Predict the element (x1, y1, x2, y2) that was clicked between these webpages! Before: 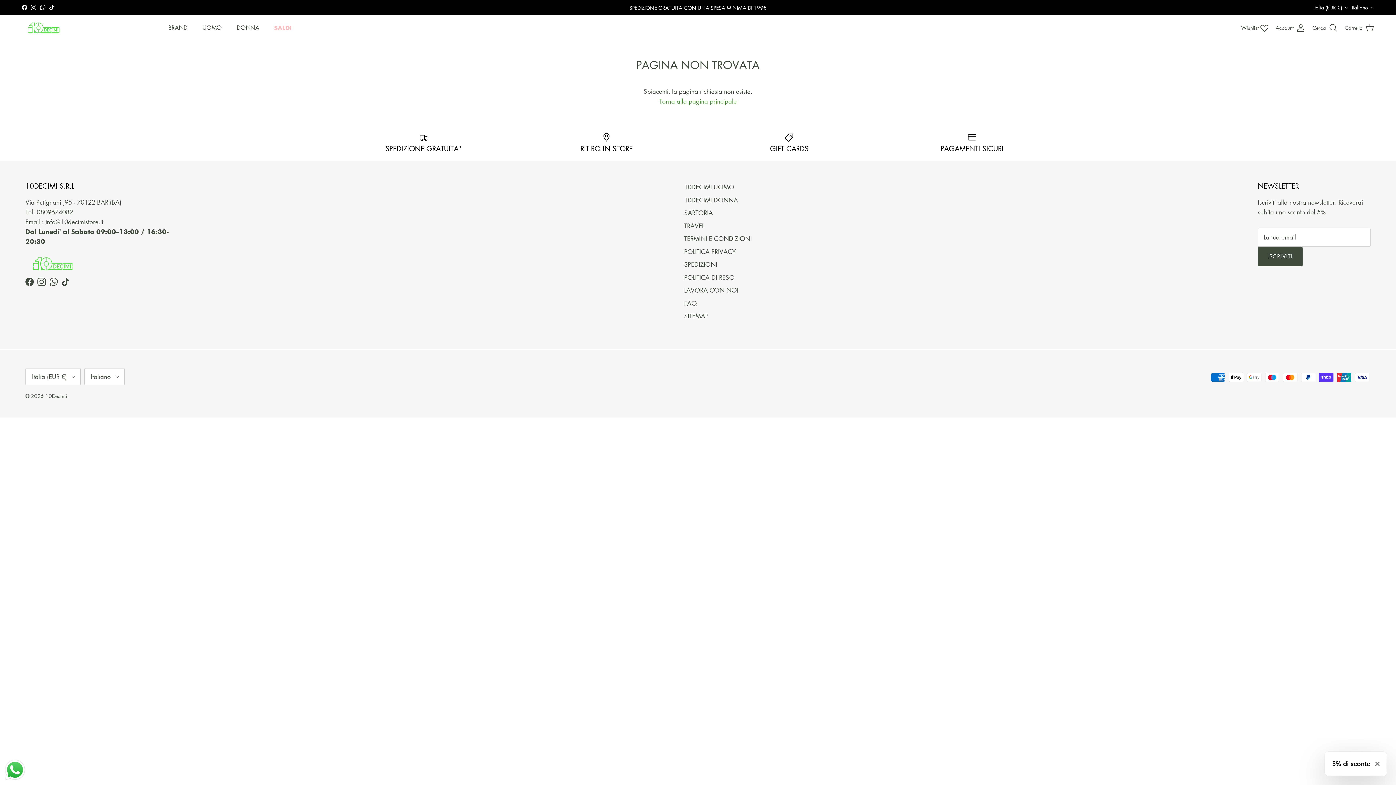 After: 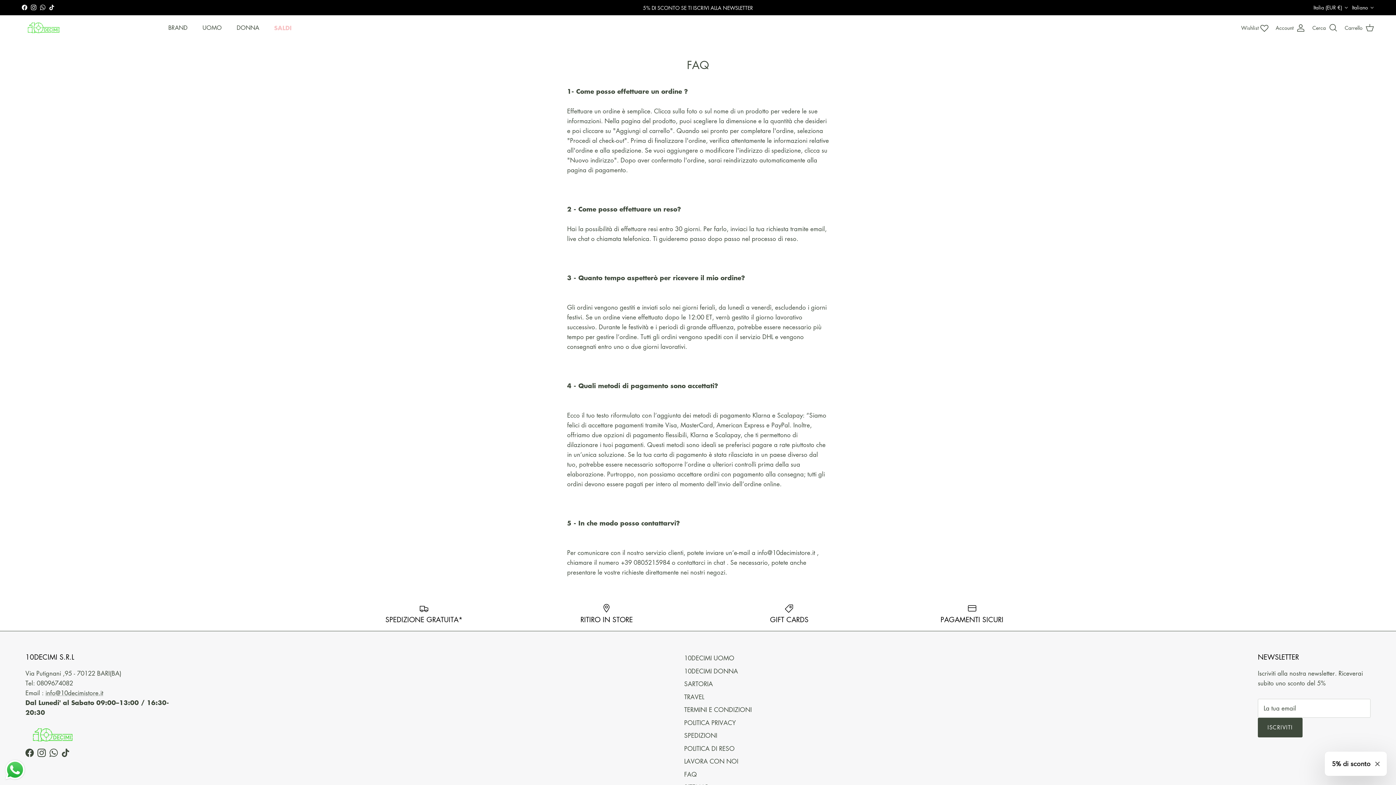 Action: label: FAQ bbox: (684, 299, 697, 307)